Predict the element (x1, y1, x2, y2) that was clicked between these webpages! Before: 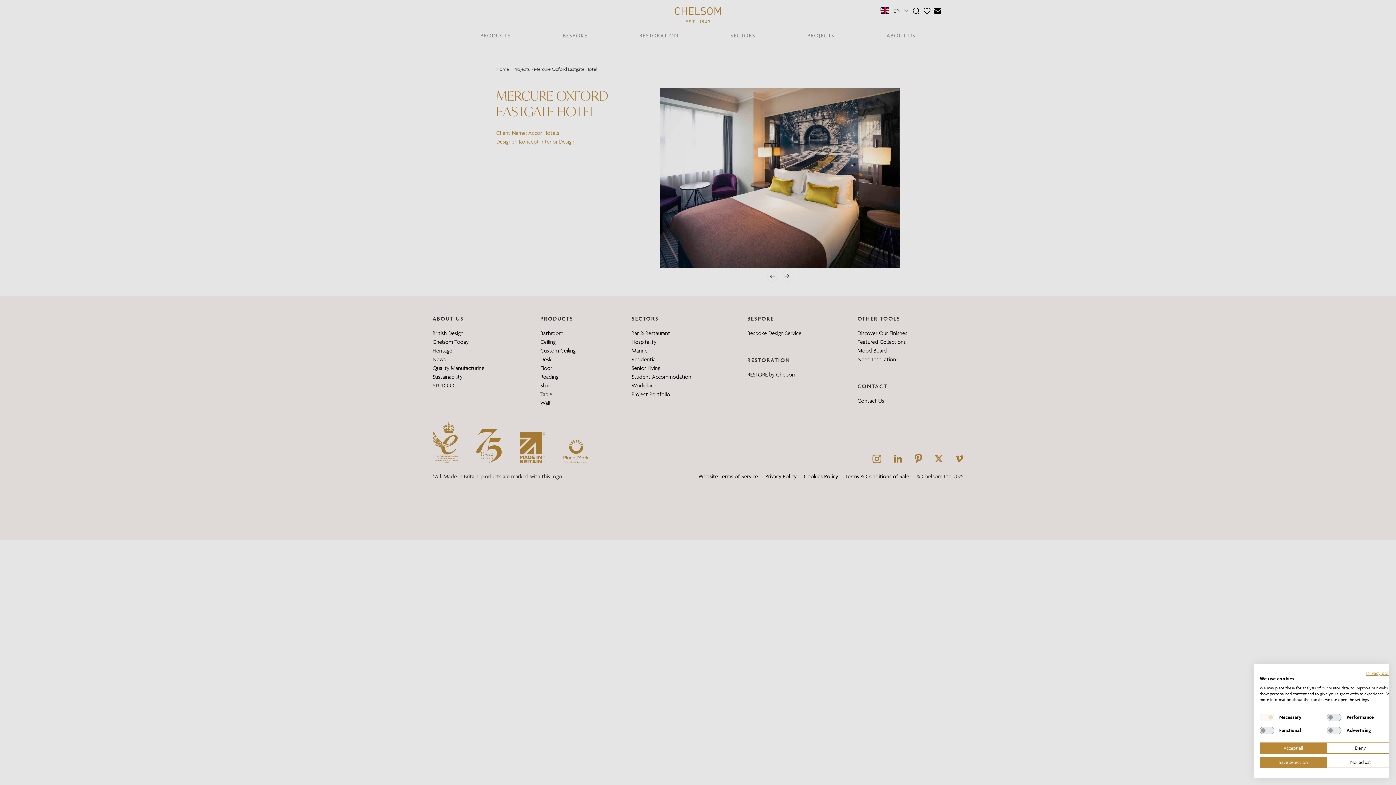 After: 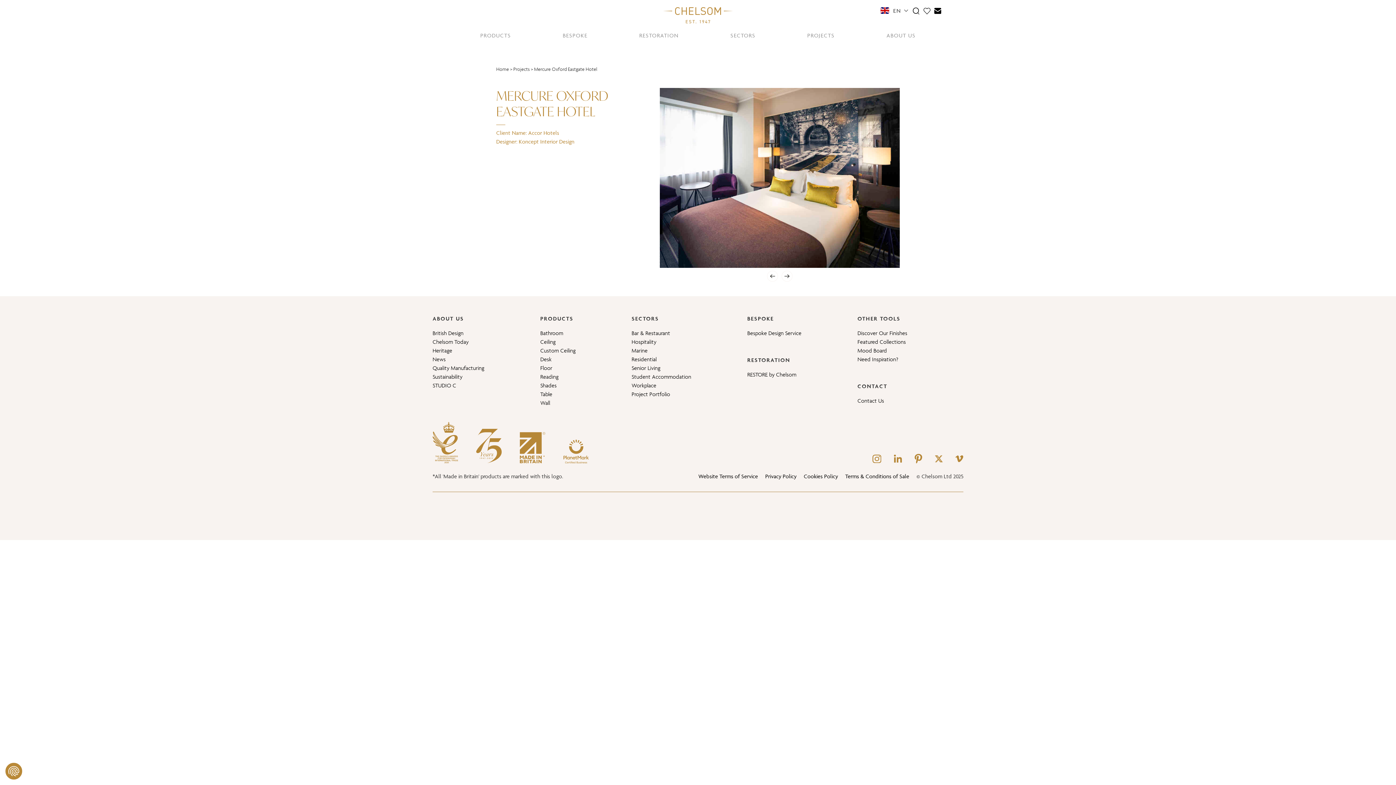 Action: label: Deny all cookies bbox: (1327, 742, 1394, 754)